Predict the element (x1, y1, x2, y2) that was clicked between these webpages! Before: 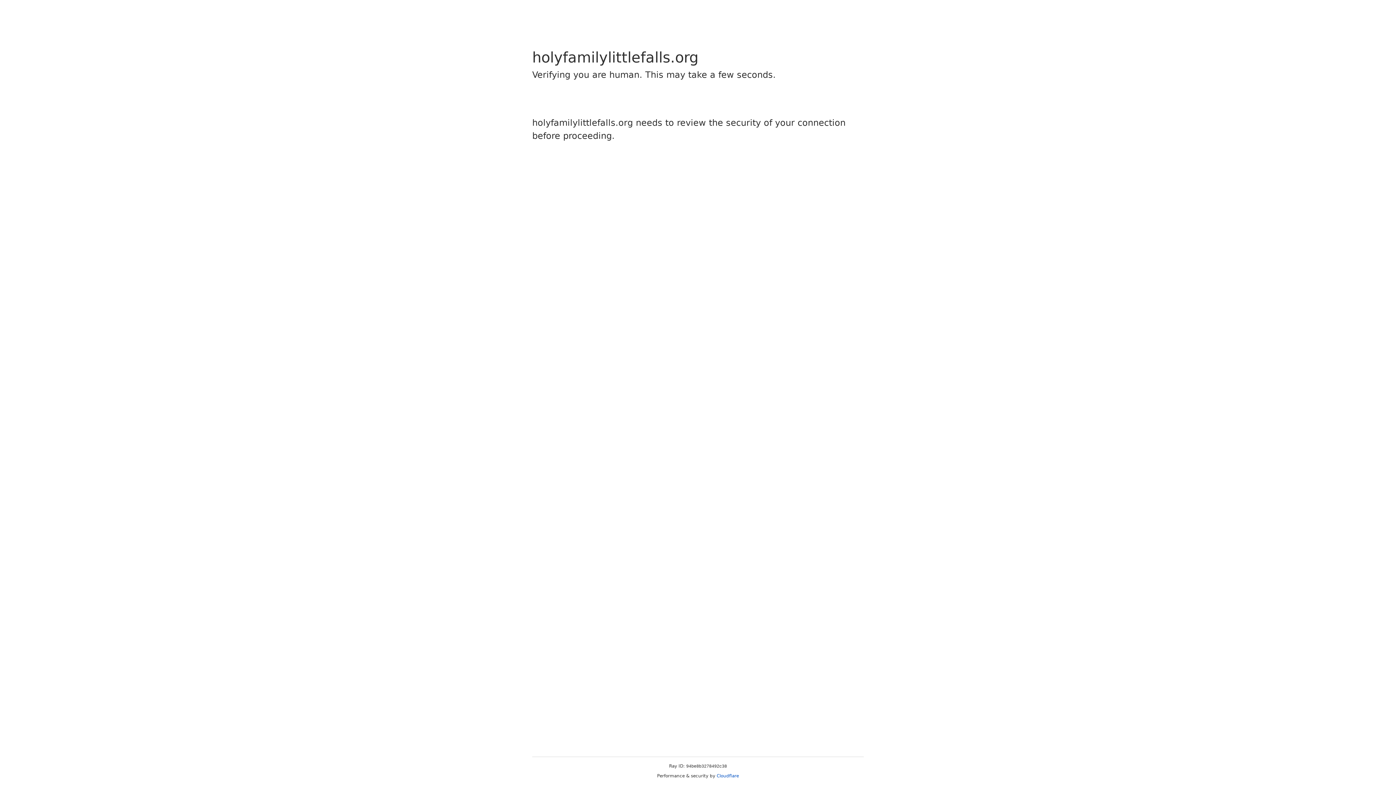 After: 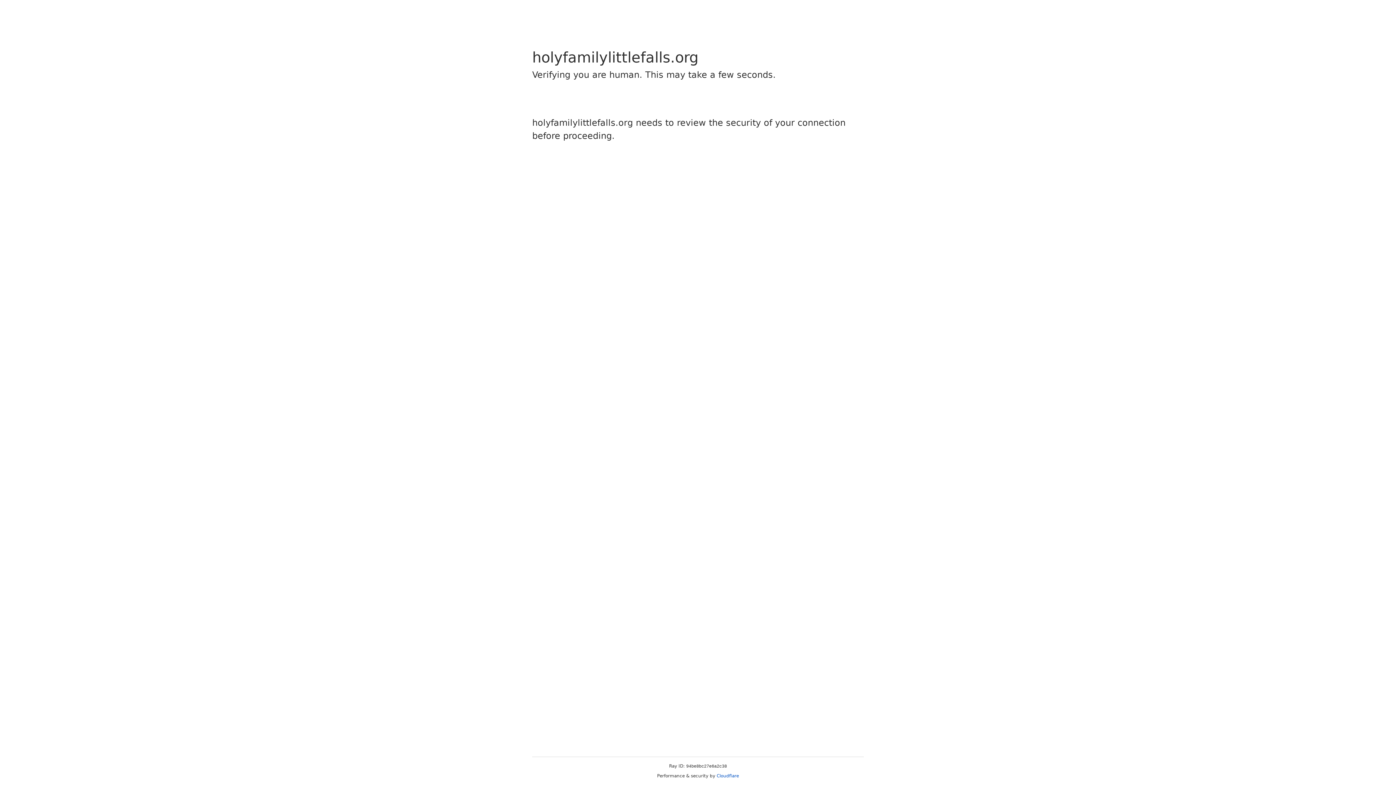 Action: bbox: (716, 773, 739, 778) label: Cloudflare